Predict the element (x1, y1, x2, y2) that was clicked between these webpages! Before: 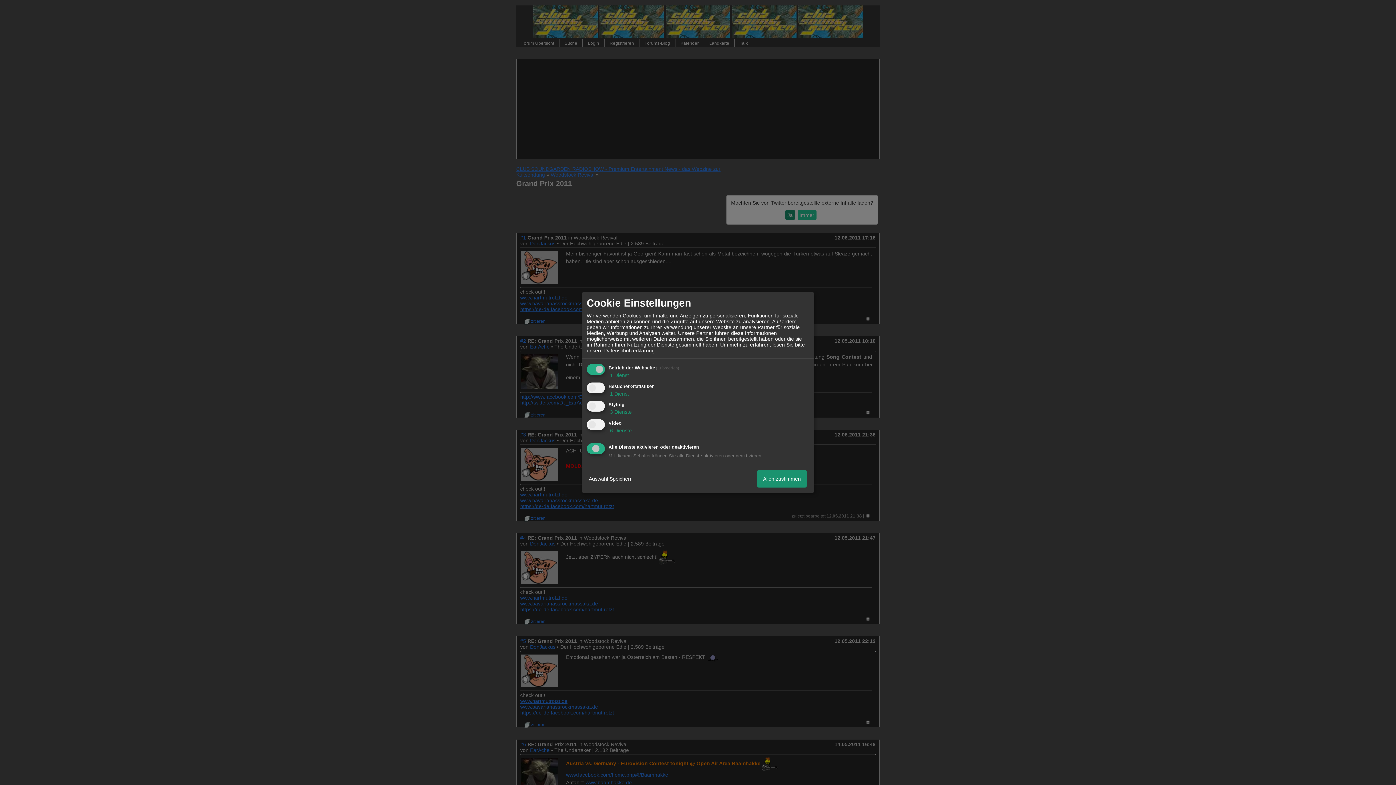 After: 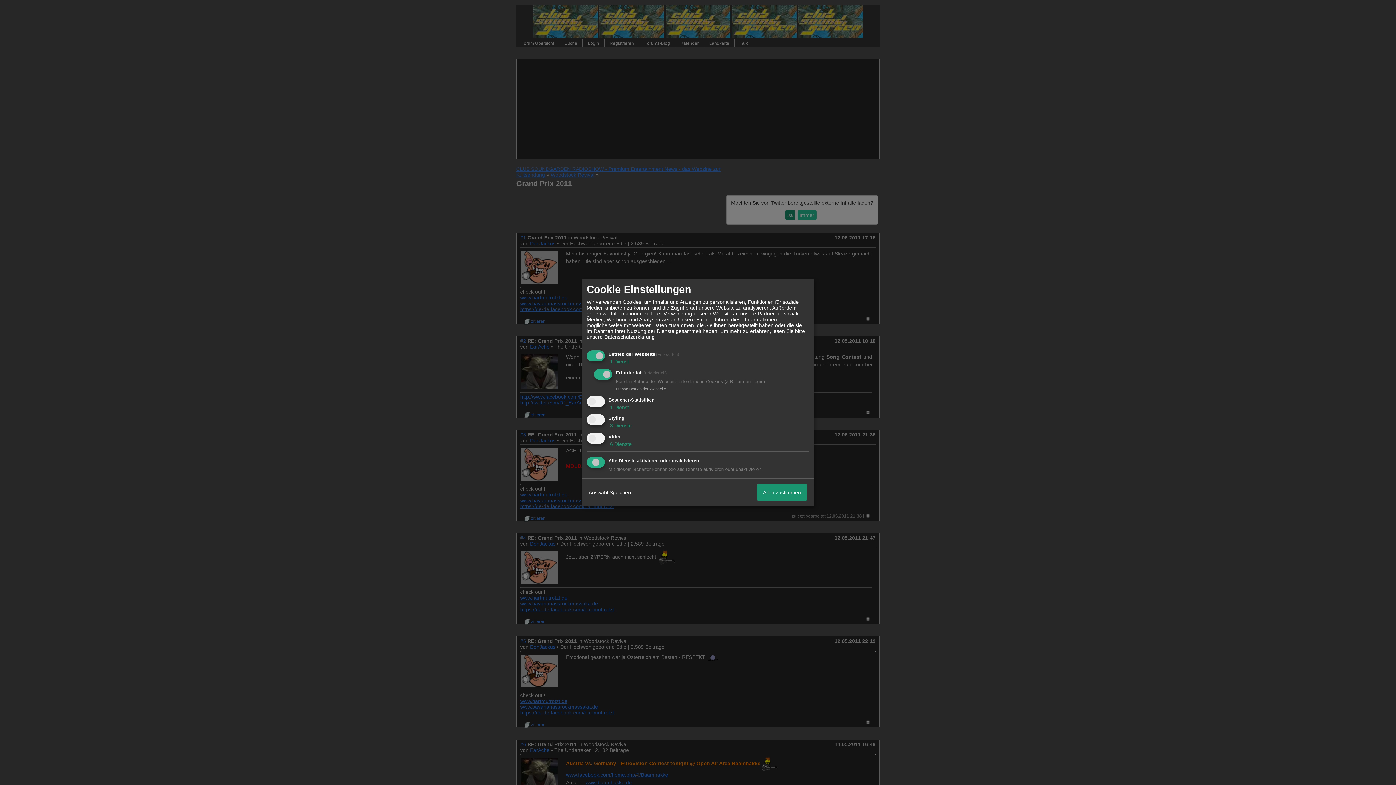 Action: label:  1 Dienst bbox: (608, 372, 629, 378)